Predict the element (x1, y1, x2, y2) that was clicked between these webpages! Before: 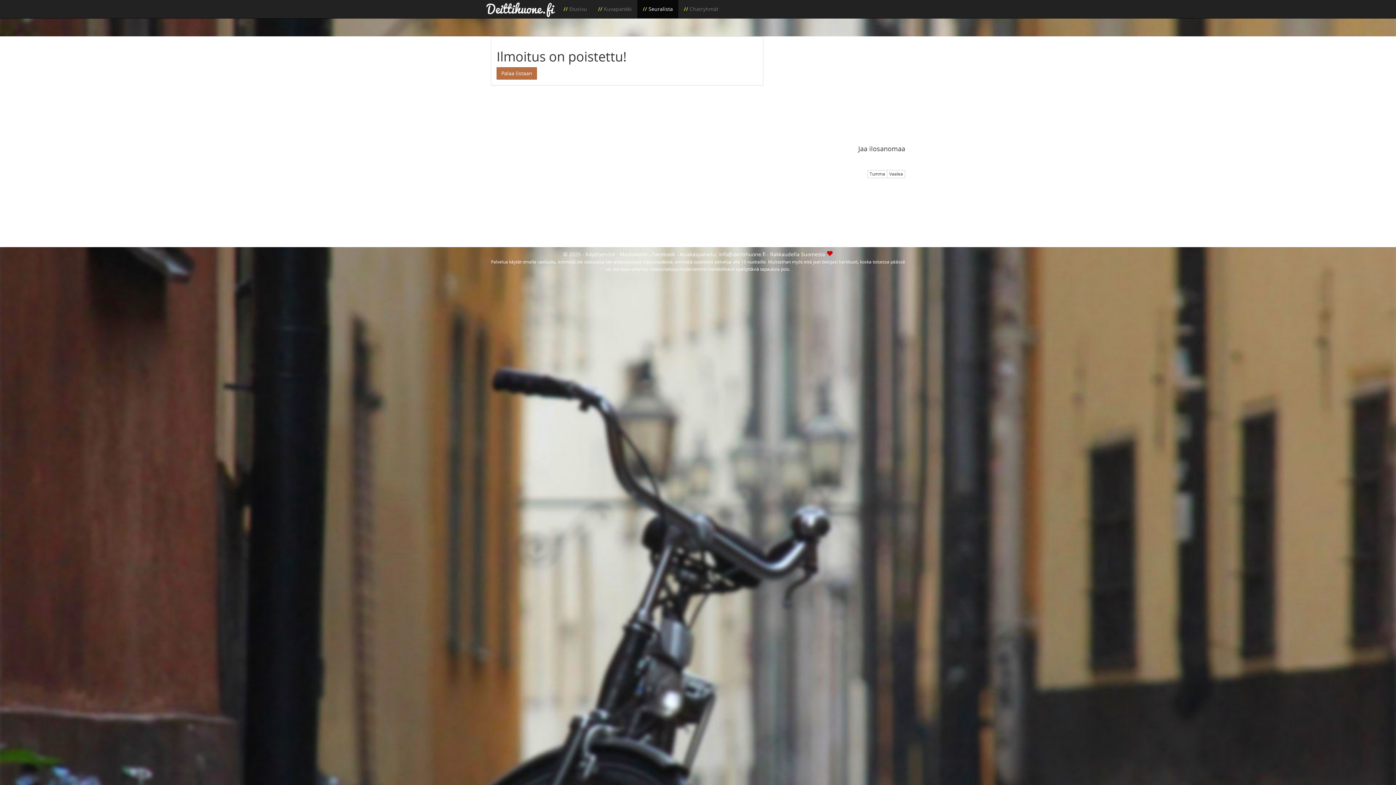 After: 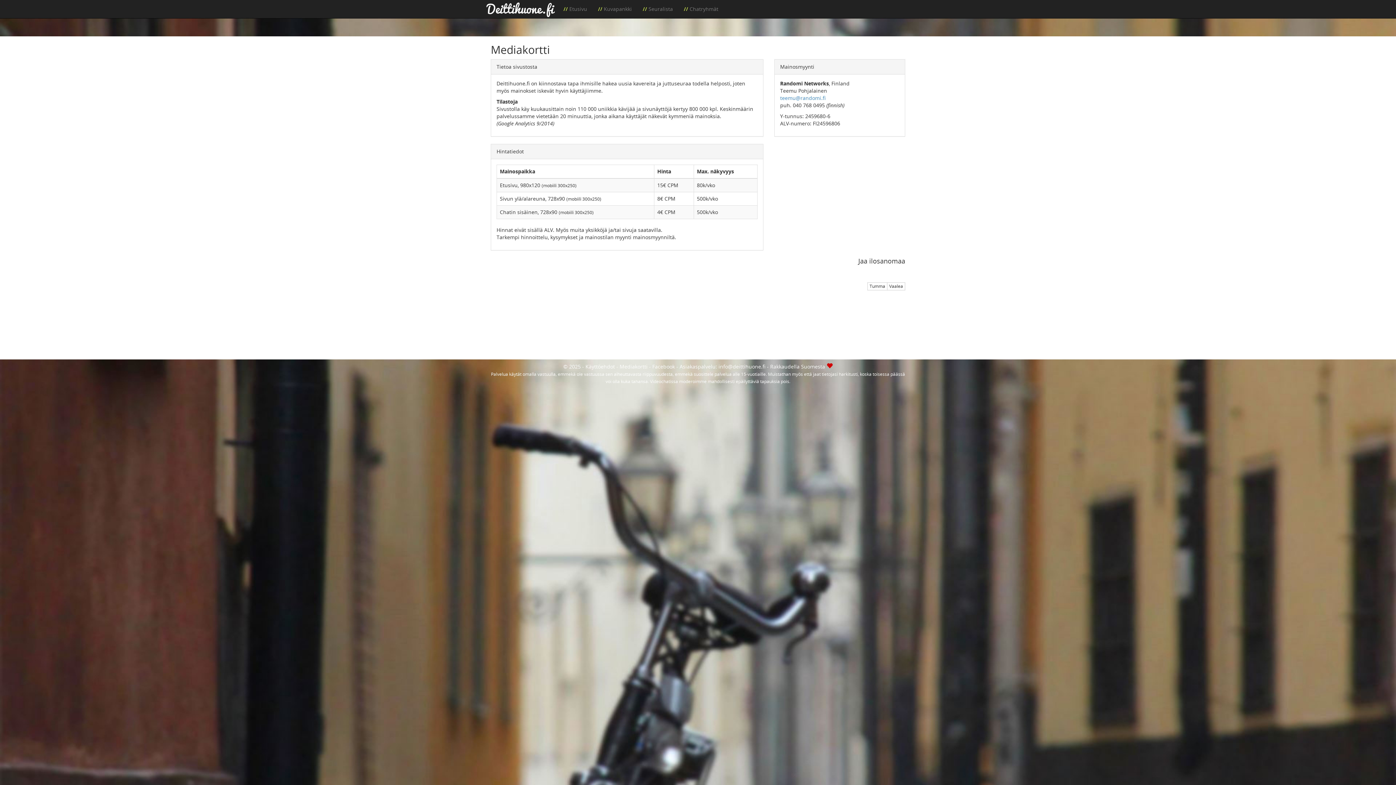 Action: label: Mediakortti bbox: (619, 250, 647, 257)